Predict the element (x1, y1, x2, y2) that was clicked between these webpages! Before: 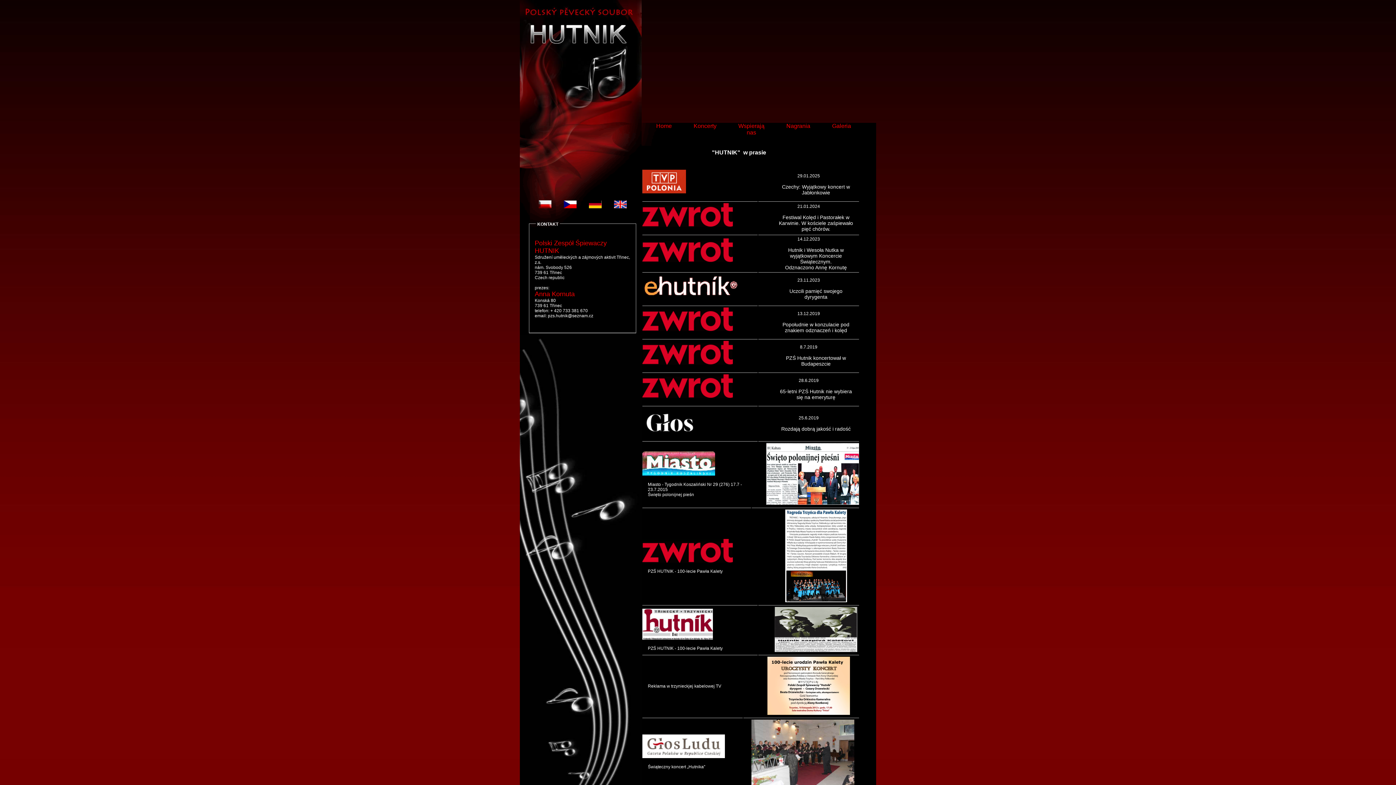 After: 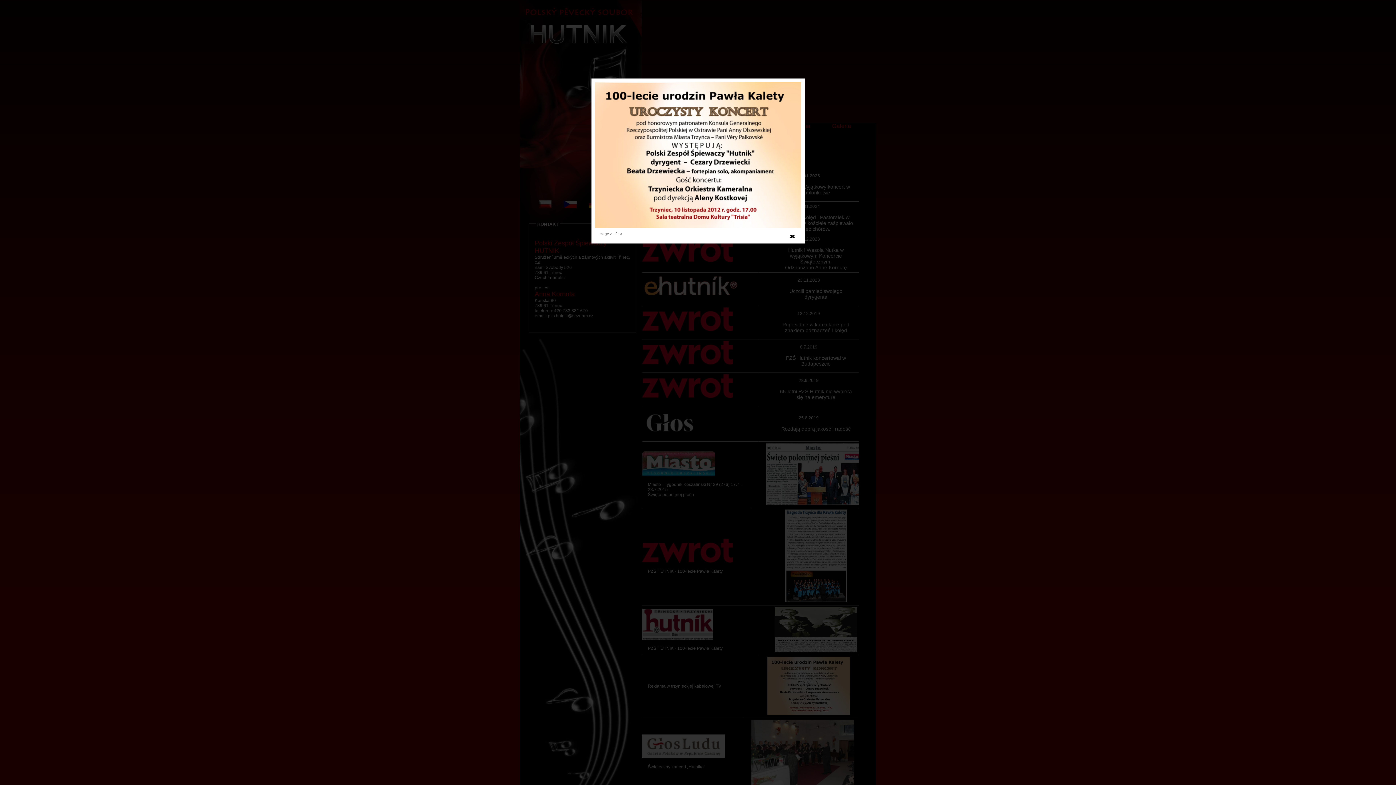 Action: bbox: (743, 657, 859, 716)